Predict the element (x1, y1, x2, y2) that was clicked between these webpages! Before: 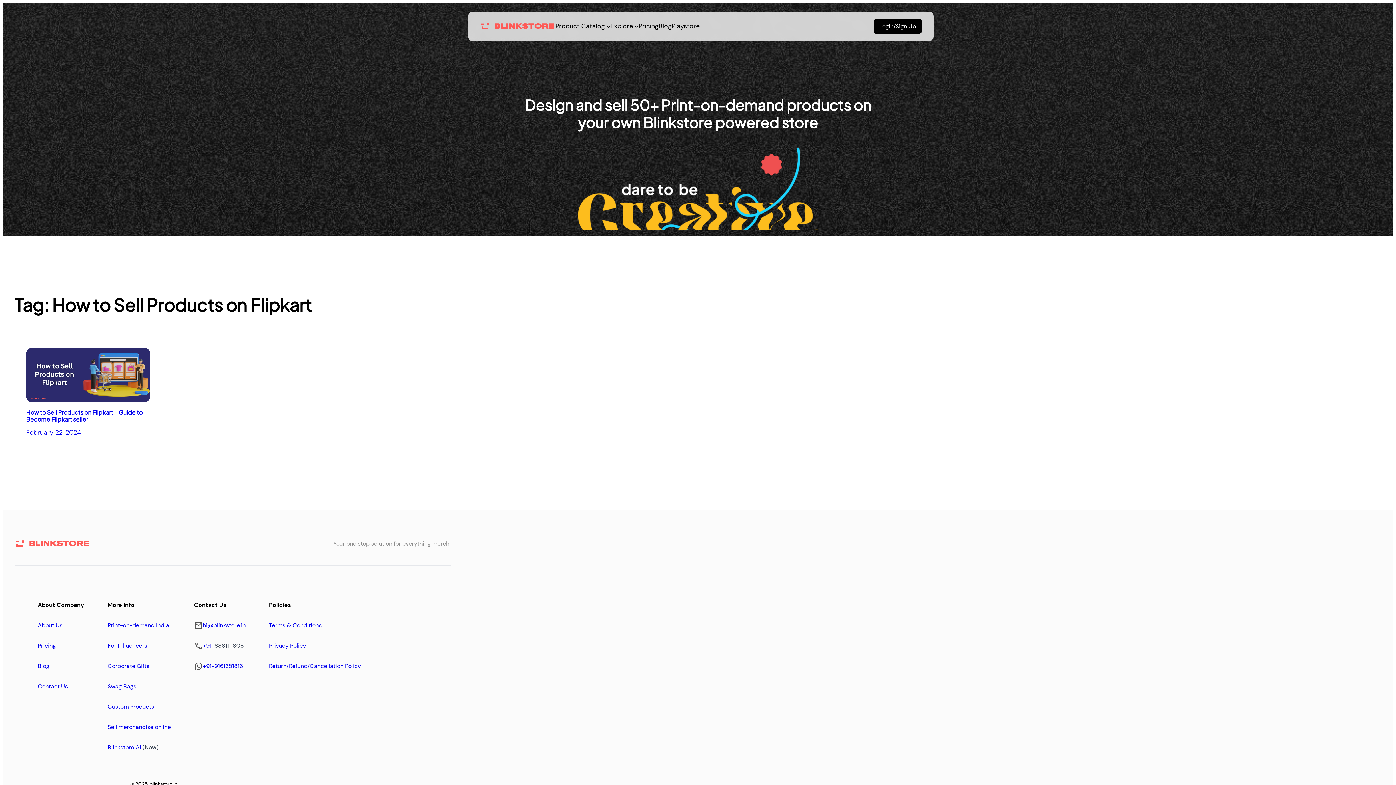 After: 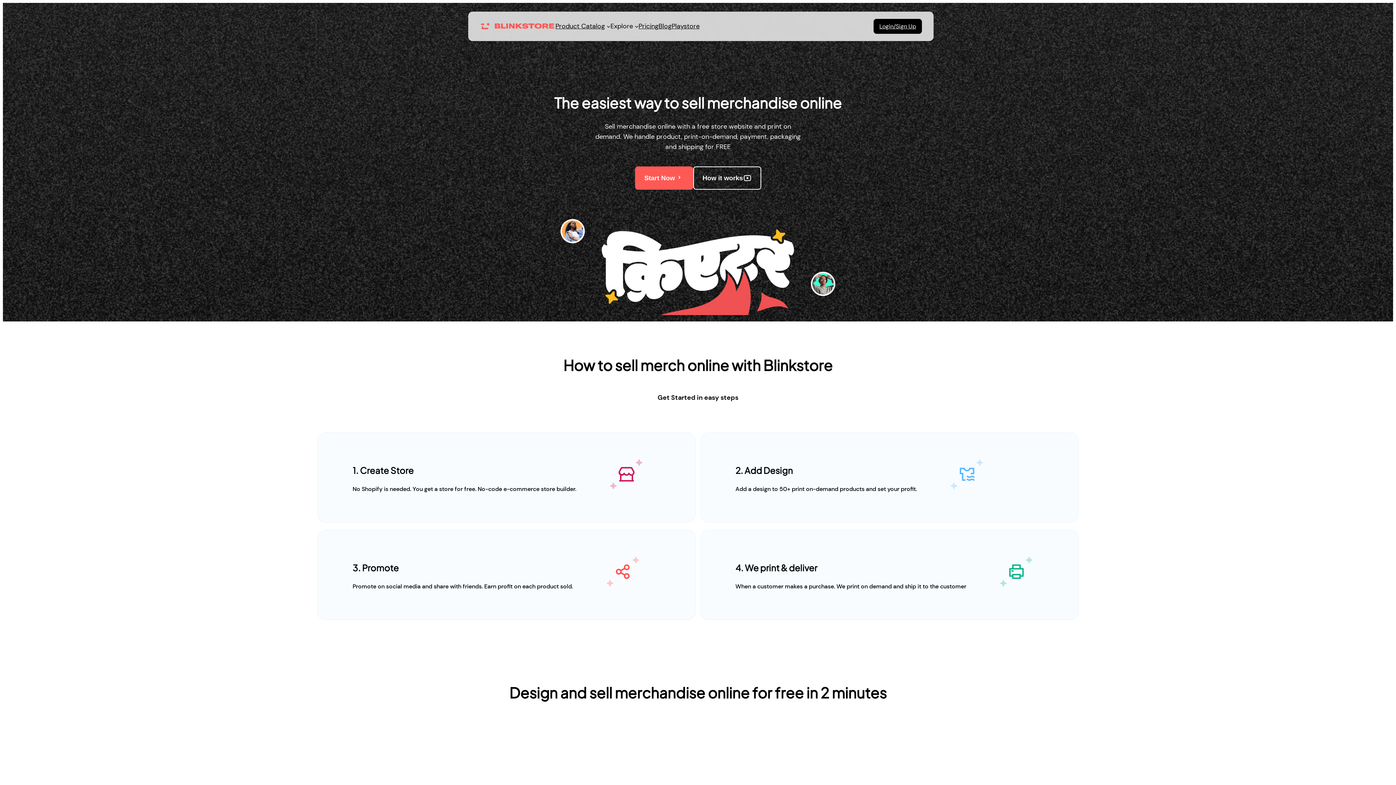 Action: label: Sell merchandise online bbox: (107, 723, 170, 731)